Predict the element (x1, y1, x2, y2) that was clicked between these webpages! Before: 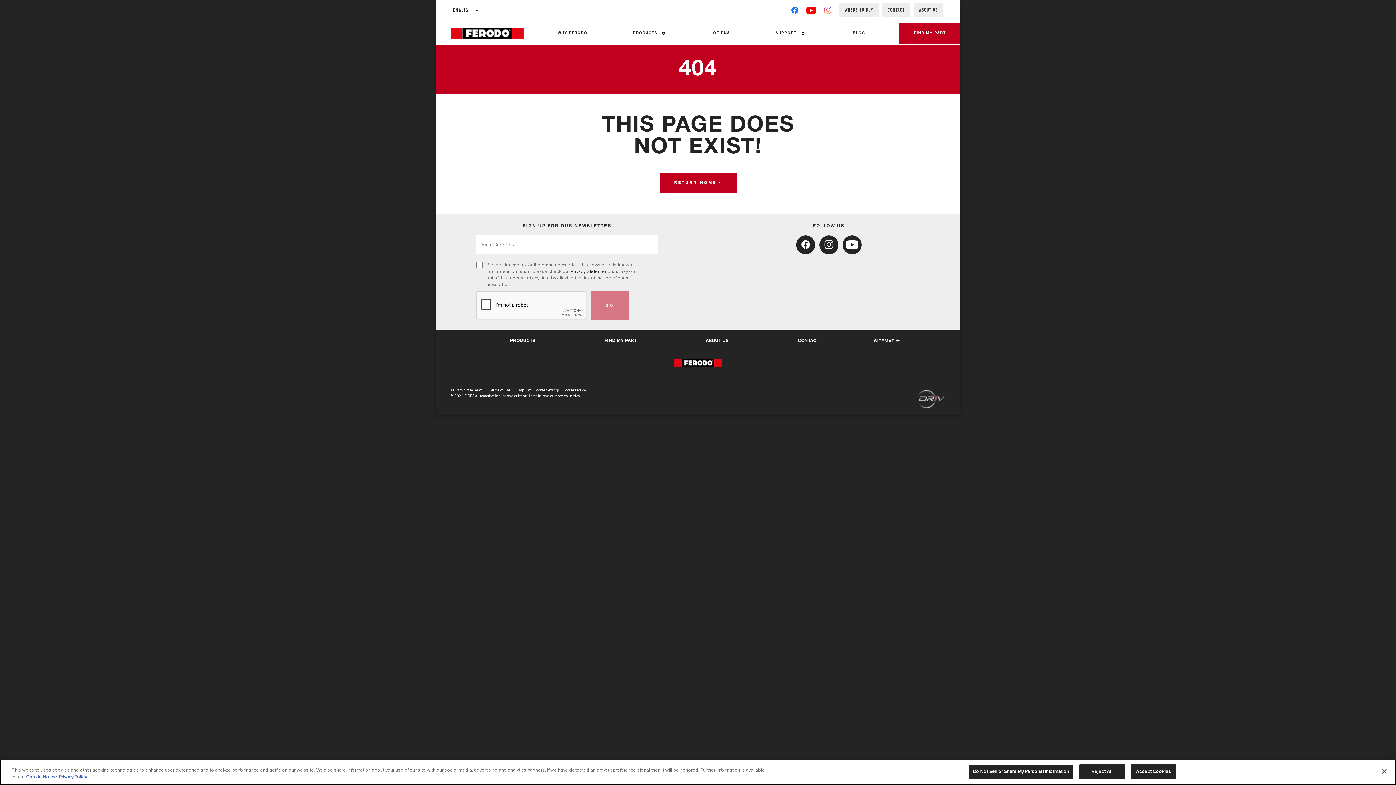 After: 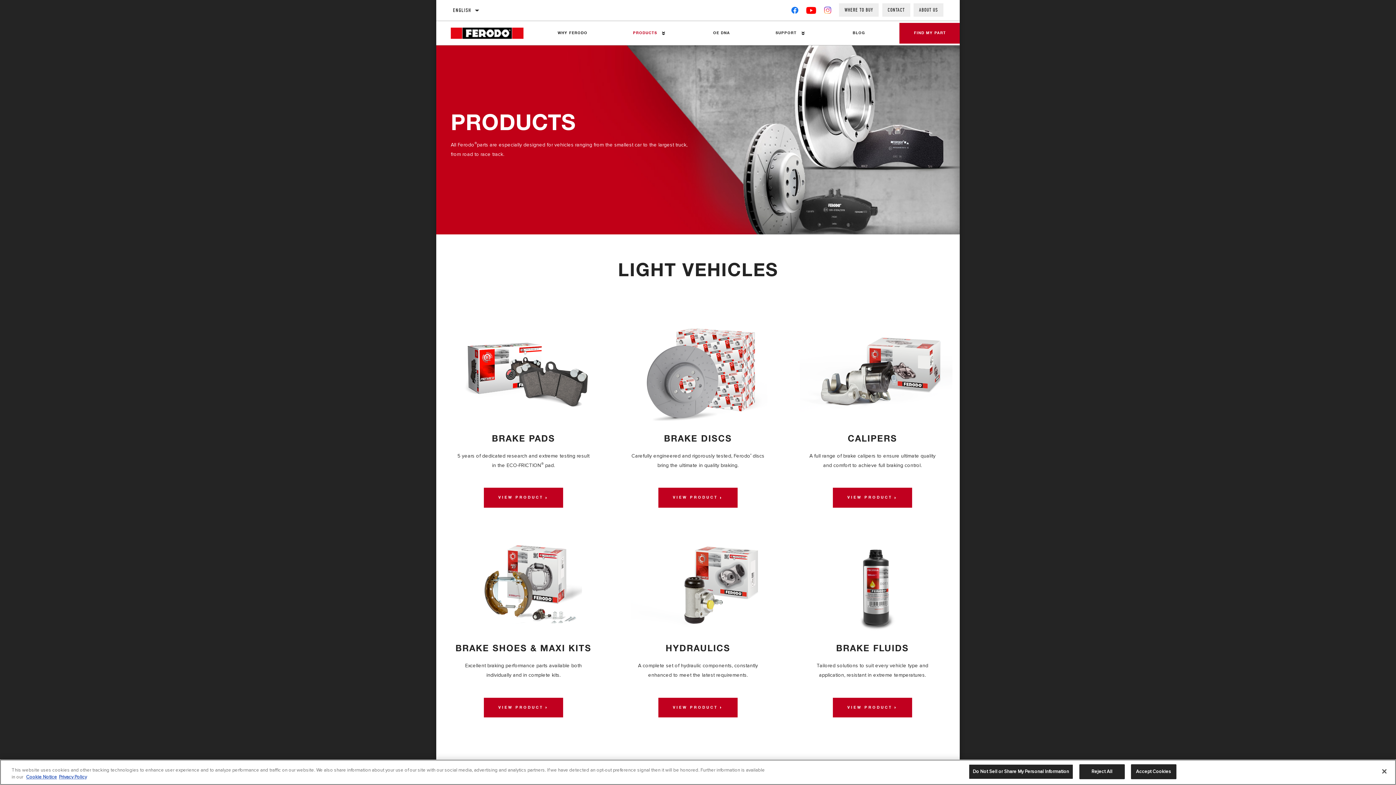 Action: label: Products bbox: (633, 21, 657, 45)